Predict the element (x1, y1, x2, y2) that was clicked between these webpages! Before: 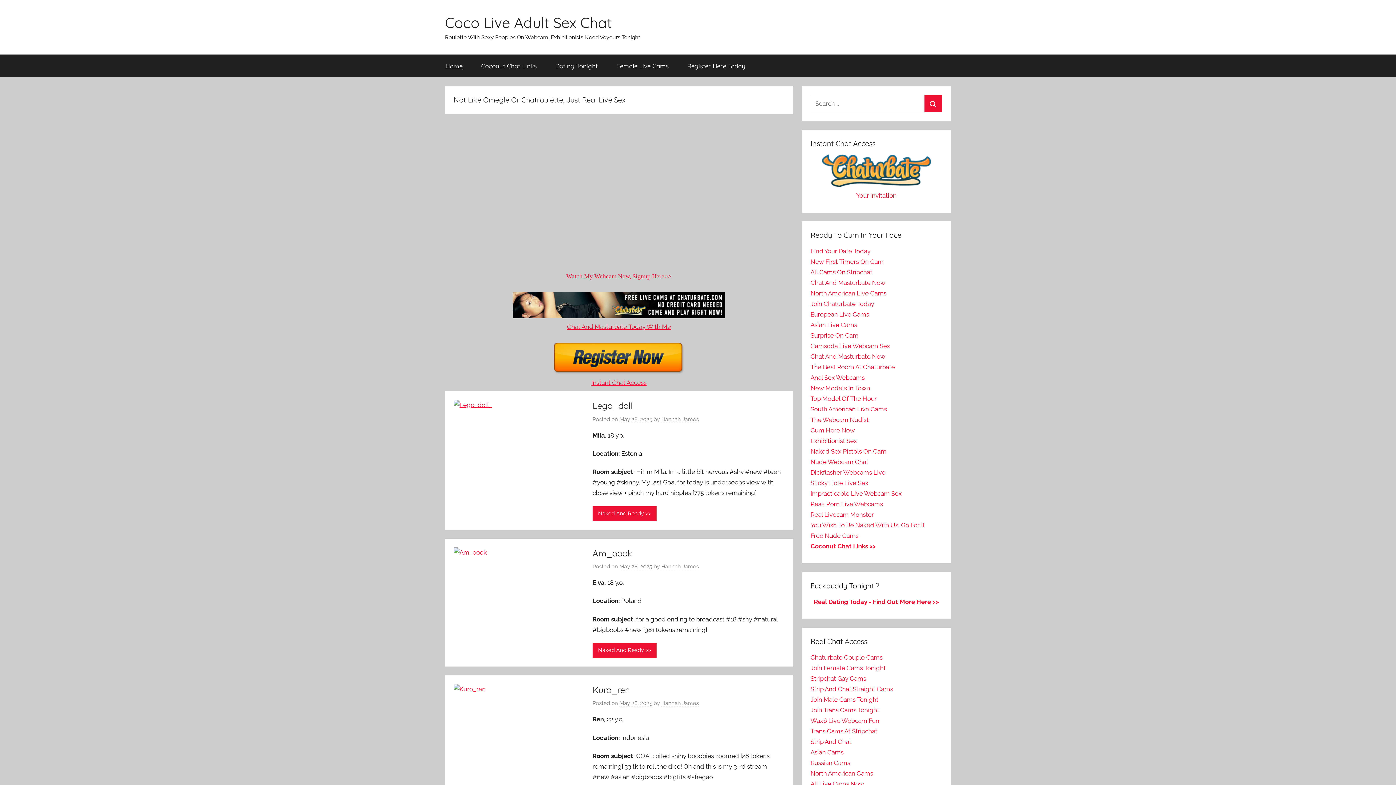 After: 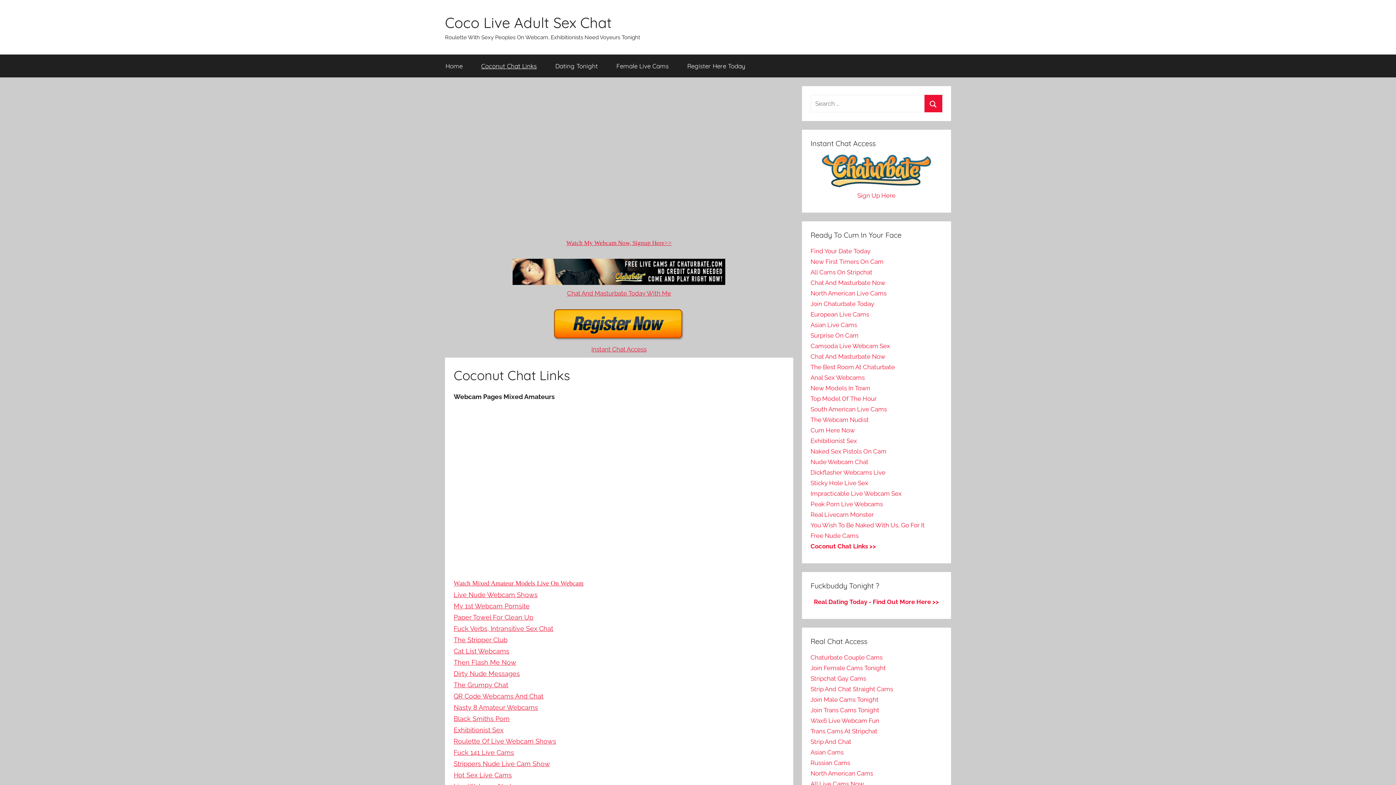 Action: bbox: (810, 542, 876, 550) label: Coconut Chat Links >>